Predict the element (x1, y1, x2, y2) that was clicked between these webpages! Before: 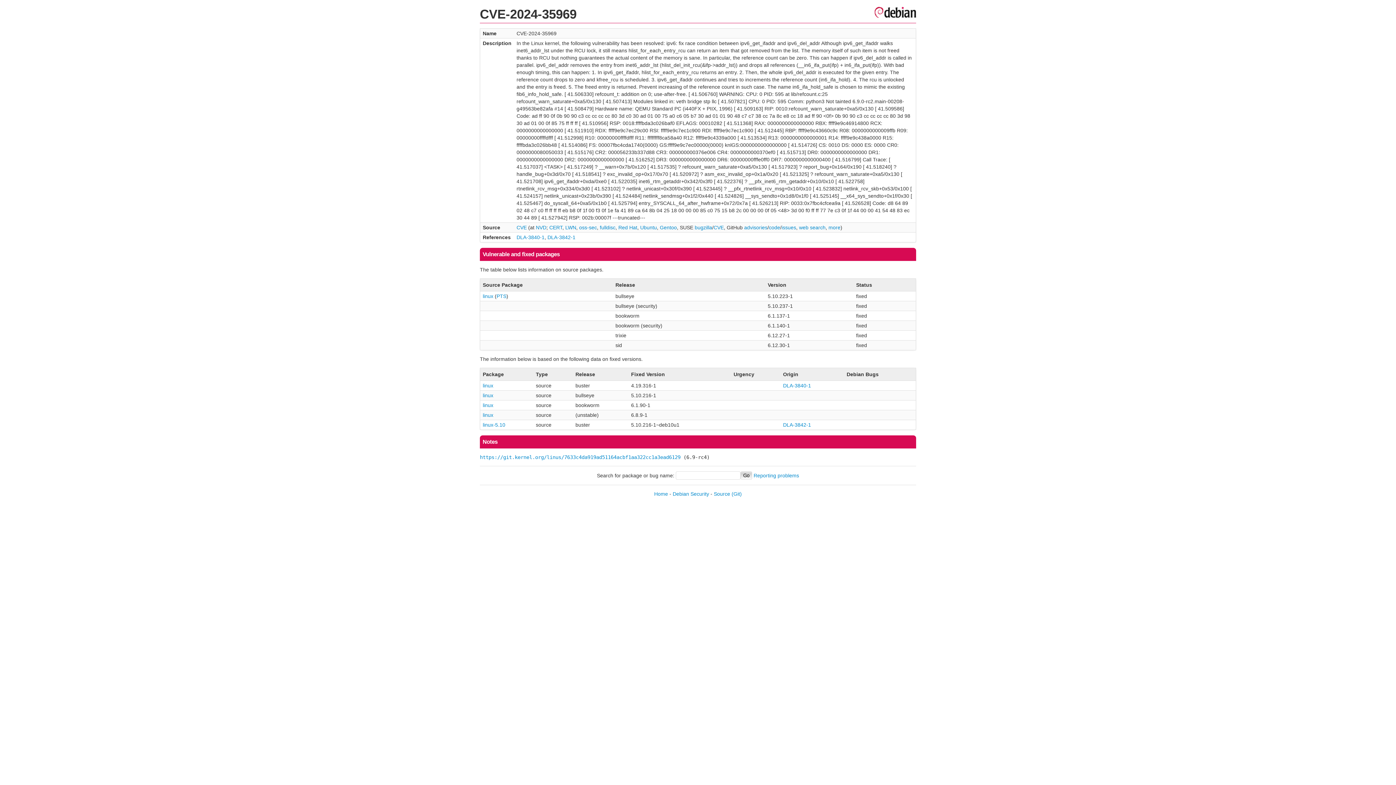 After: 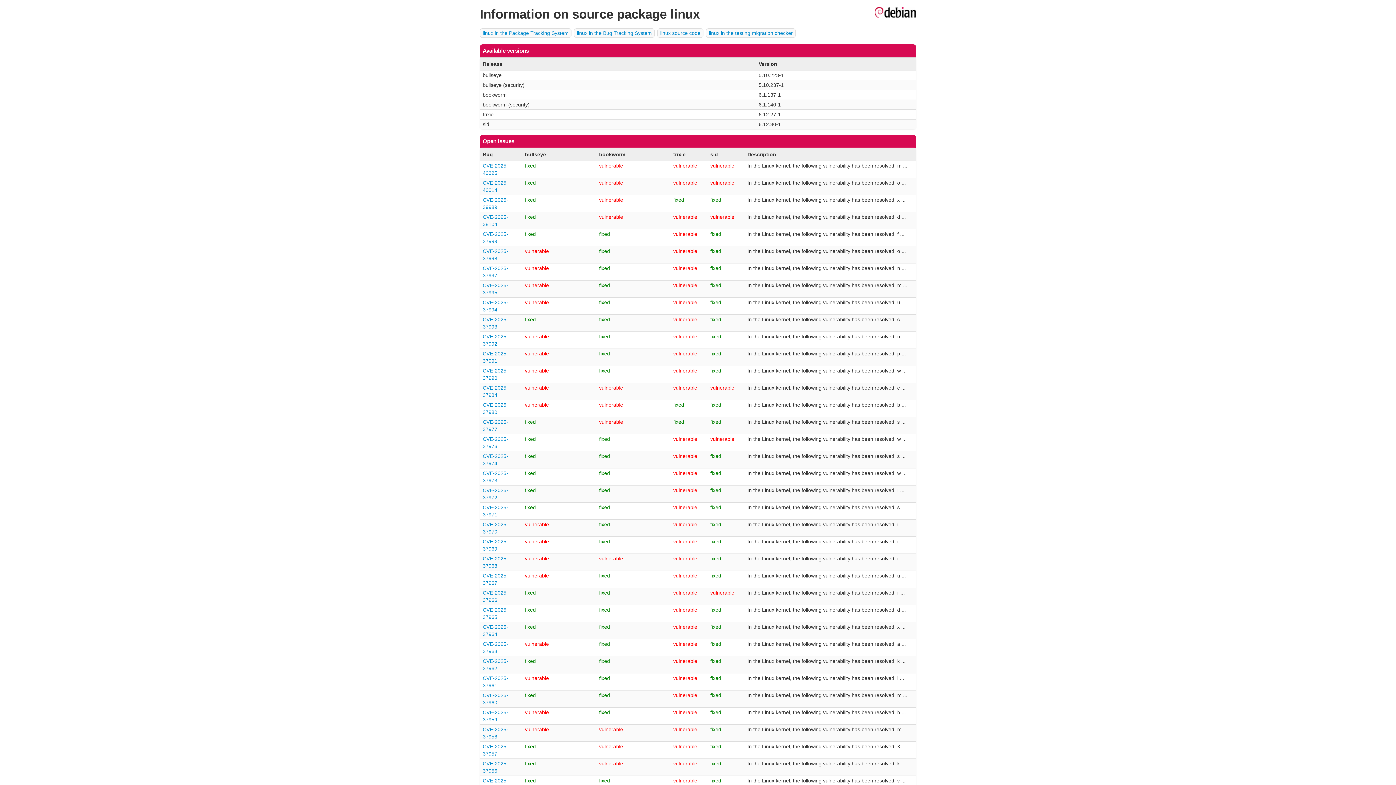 Action: bbox: (482, 293, 493, 299) label: linux